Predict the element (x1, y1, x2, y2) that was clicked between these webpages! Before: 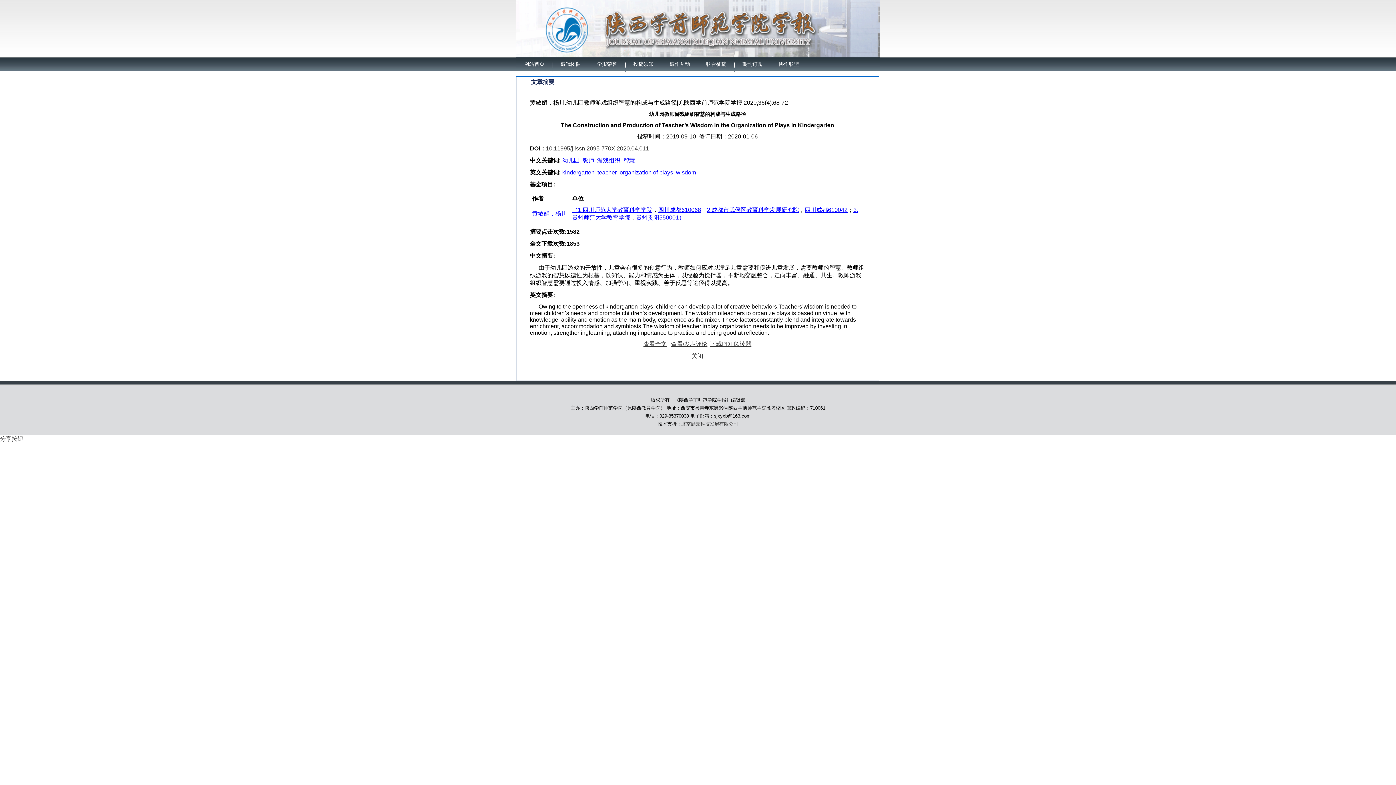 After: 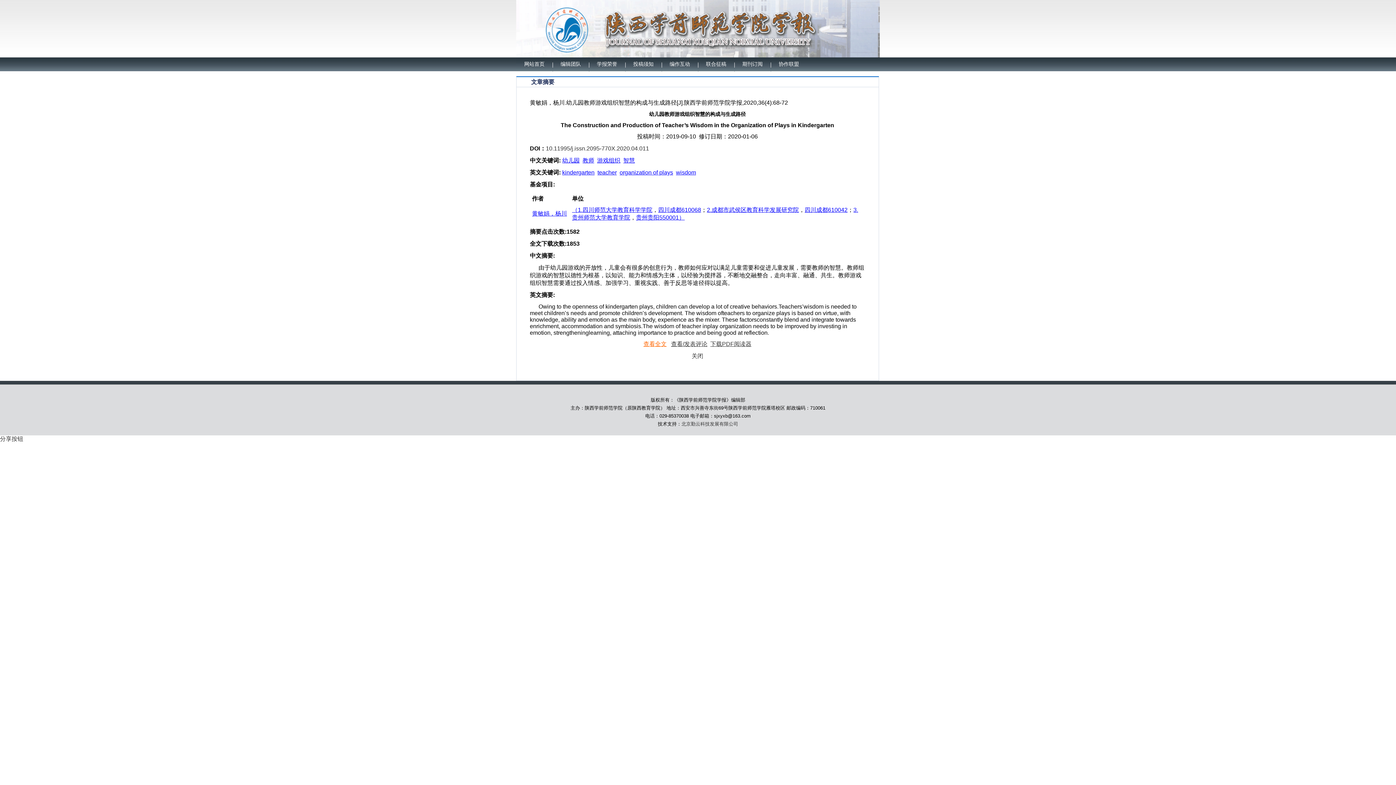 Action: label: 查看全文 bbox: (643, 341, 666, 347)